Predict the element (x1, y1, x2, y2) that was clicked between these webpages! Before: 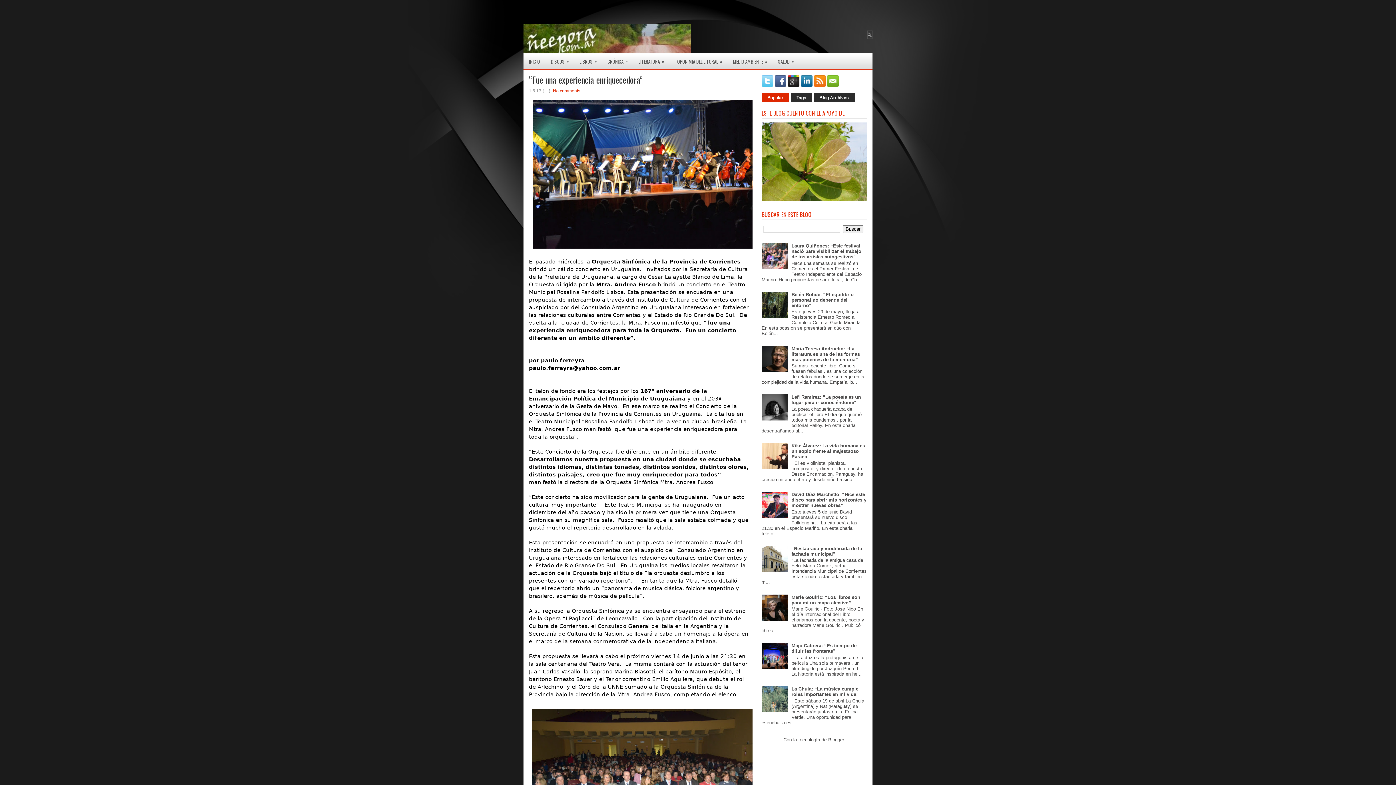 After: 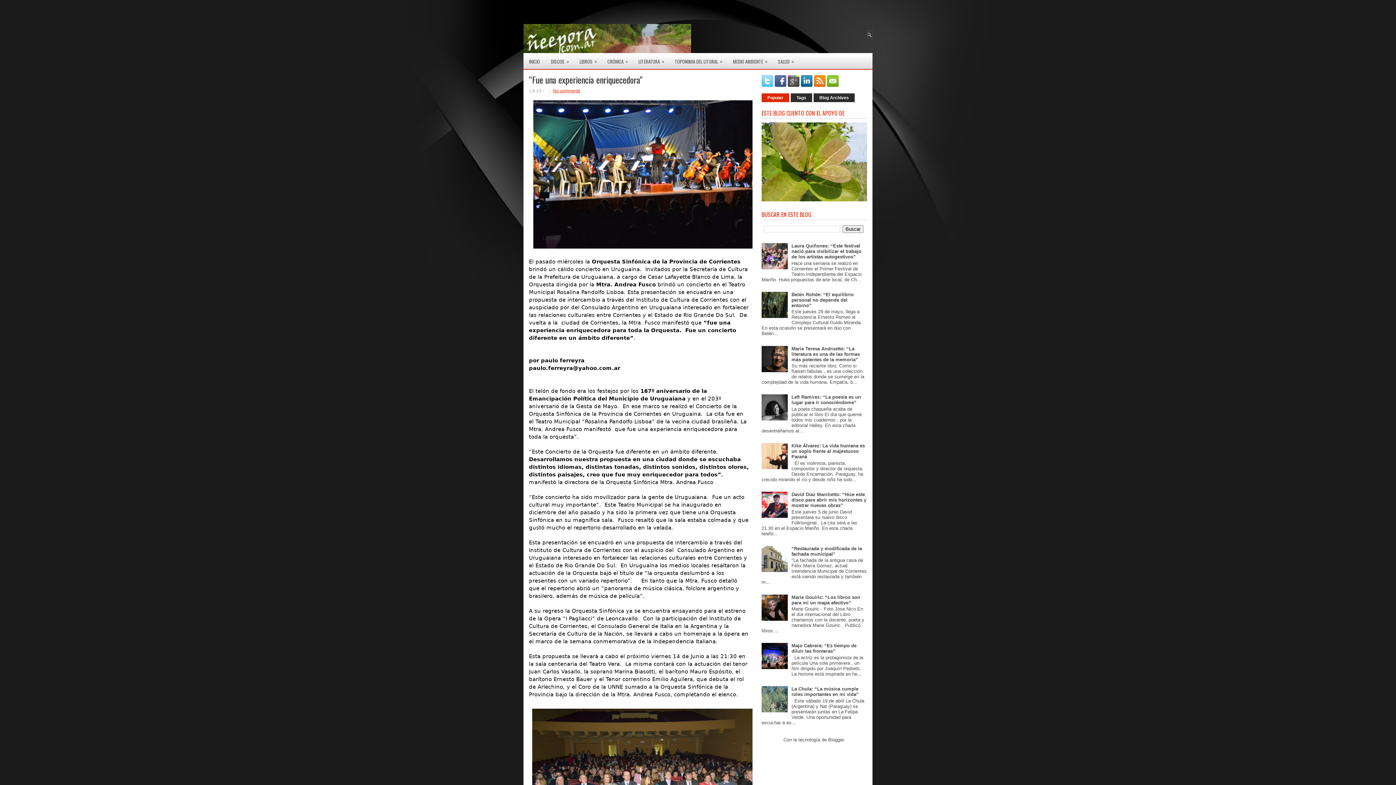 Action: bbox: (788, 82, 801, 88)